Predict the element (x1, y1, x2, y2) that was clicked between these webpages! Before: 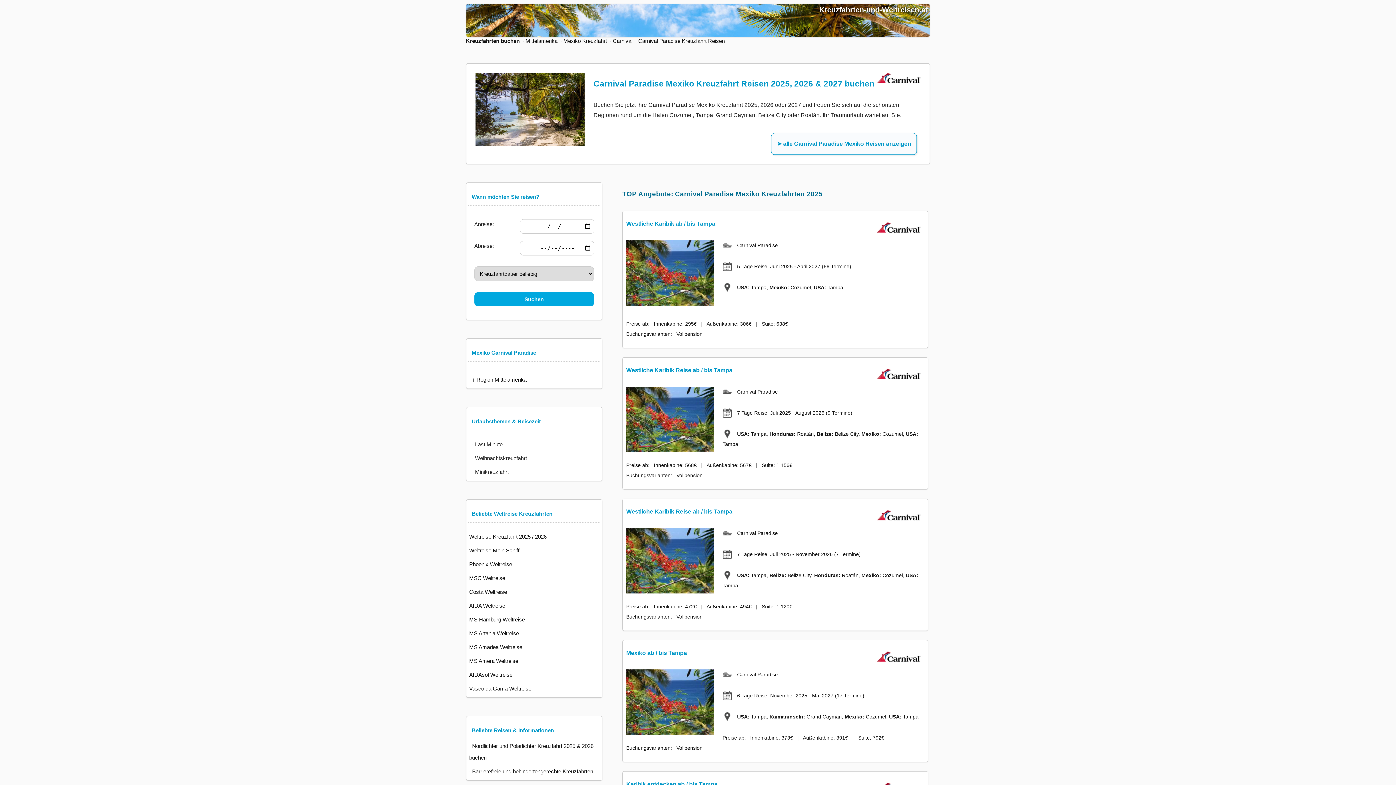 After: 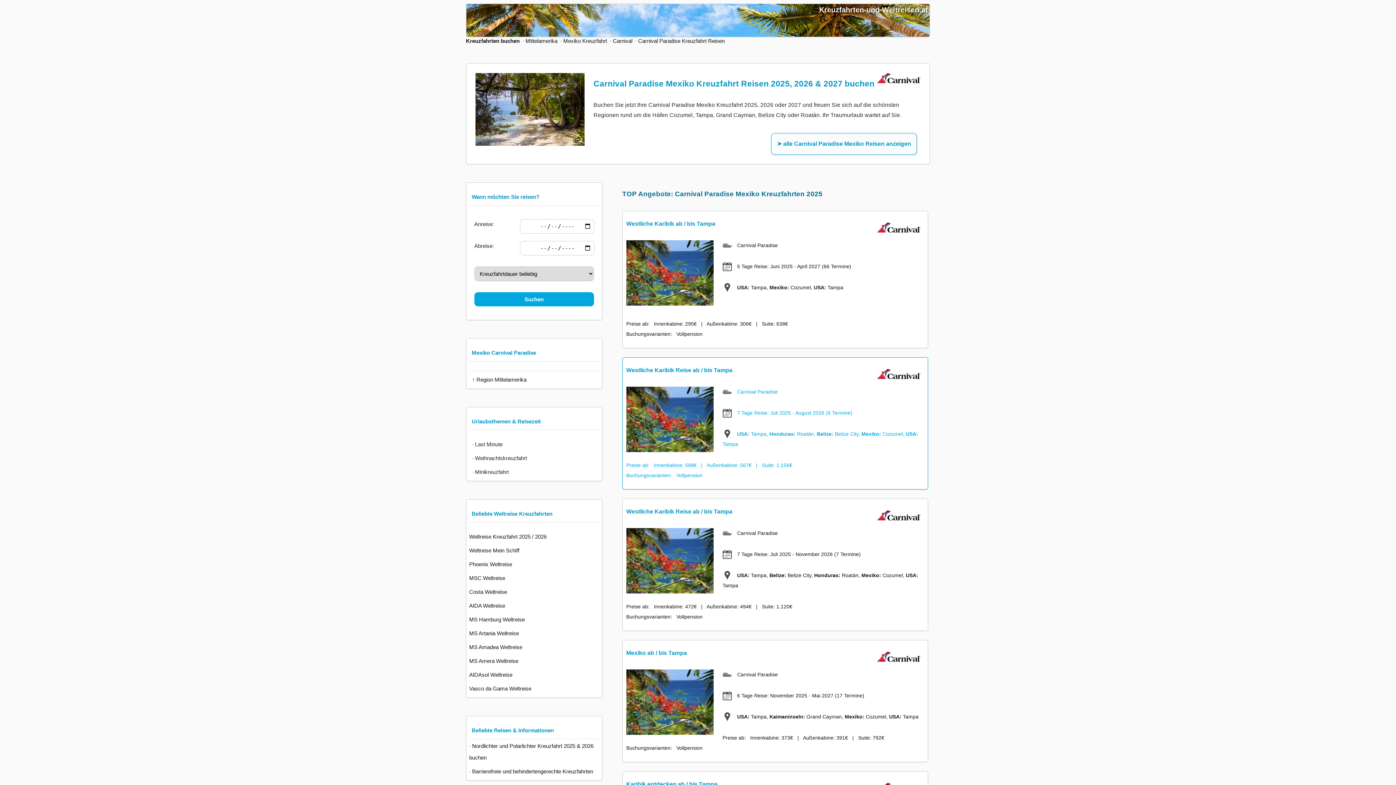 Action: bbox: (622, 357, 928, 489) label: Westliche Karibik Reise ab / bis Tampa

Carnival Paradise

7 Tage Reise: Juli 2025 - August 2026 (9 Termine)

USA: Tampa, Honduras: Roatán, Belize: Belize City, Mexiko: Cozumel, USA: Tampa

Preise ab:   Innenkabine: 568€   |   Außenkabine: 567€   |   Suite: 1.156€  
Buchungsvarianten:   Vollpension  